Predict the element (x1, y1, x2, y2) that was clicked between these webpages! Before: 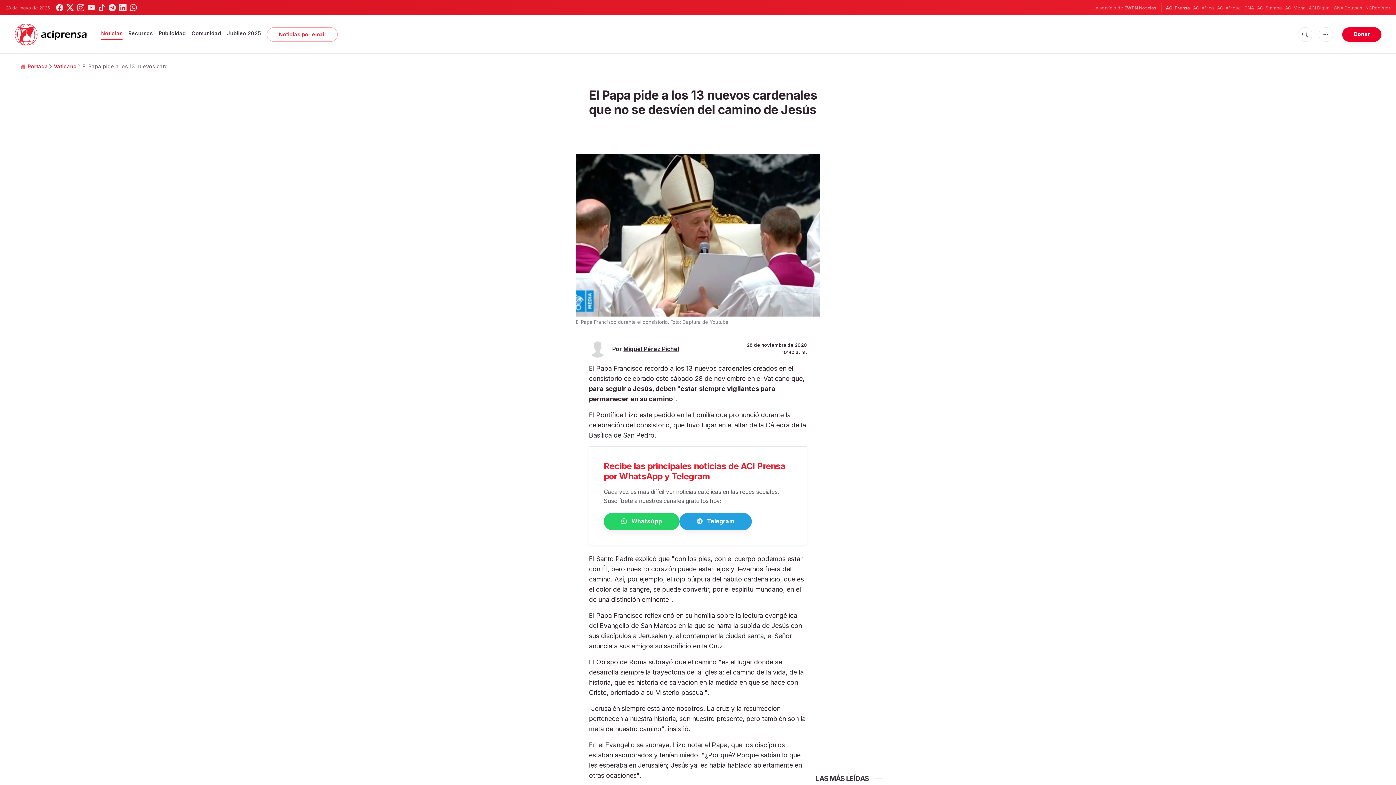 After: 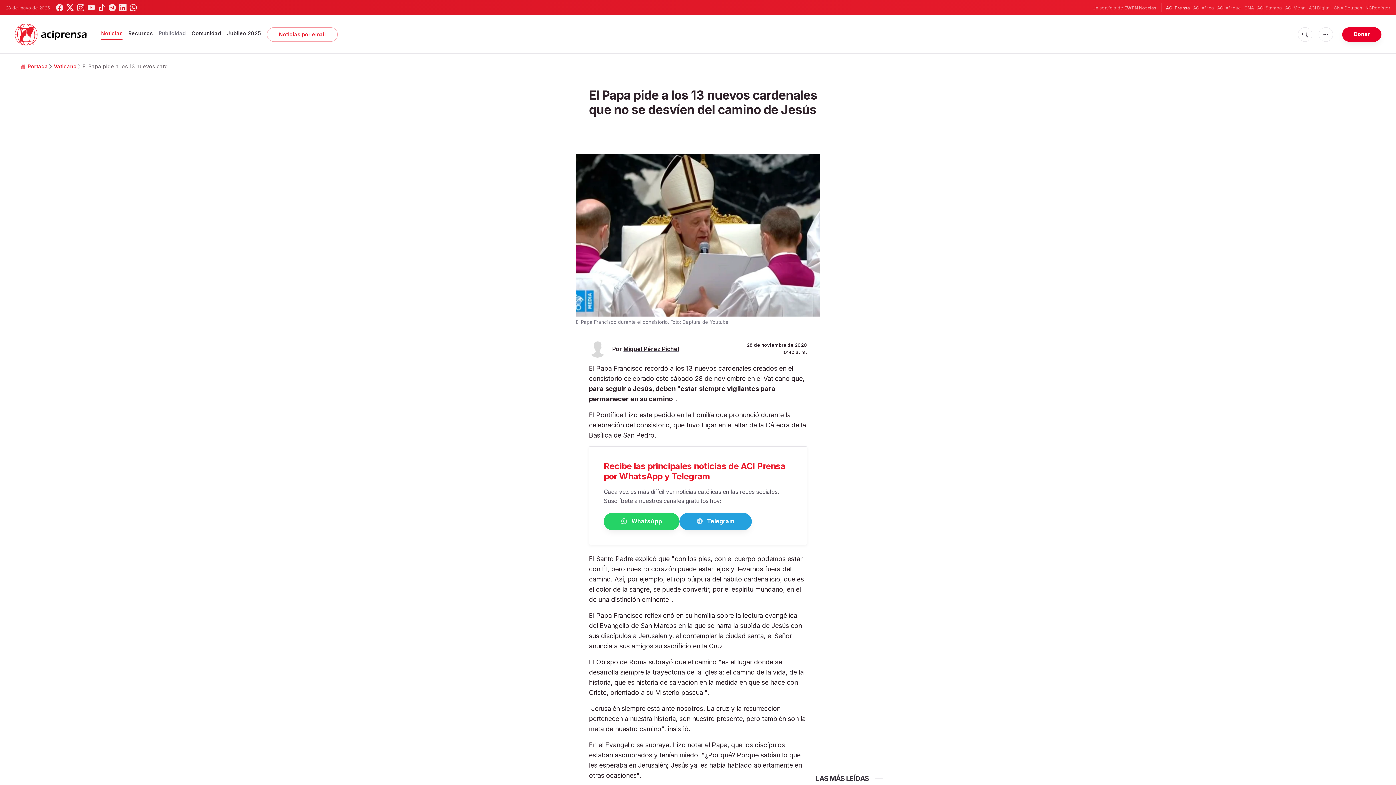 Action: bbox: (158, 27, 185, 39) label: Publicidad